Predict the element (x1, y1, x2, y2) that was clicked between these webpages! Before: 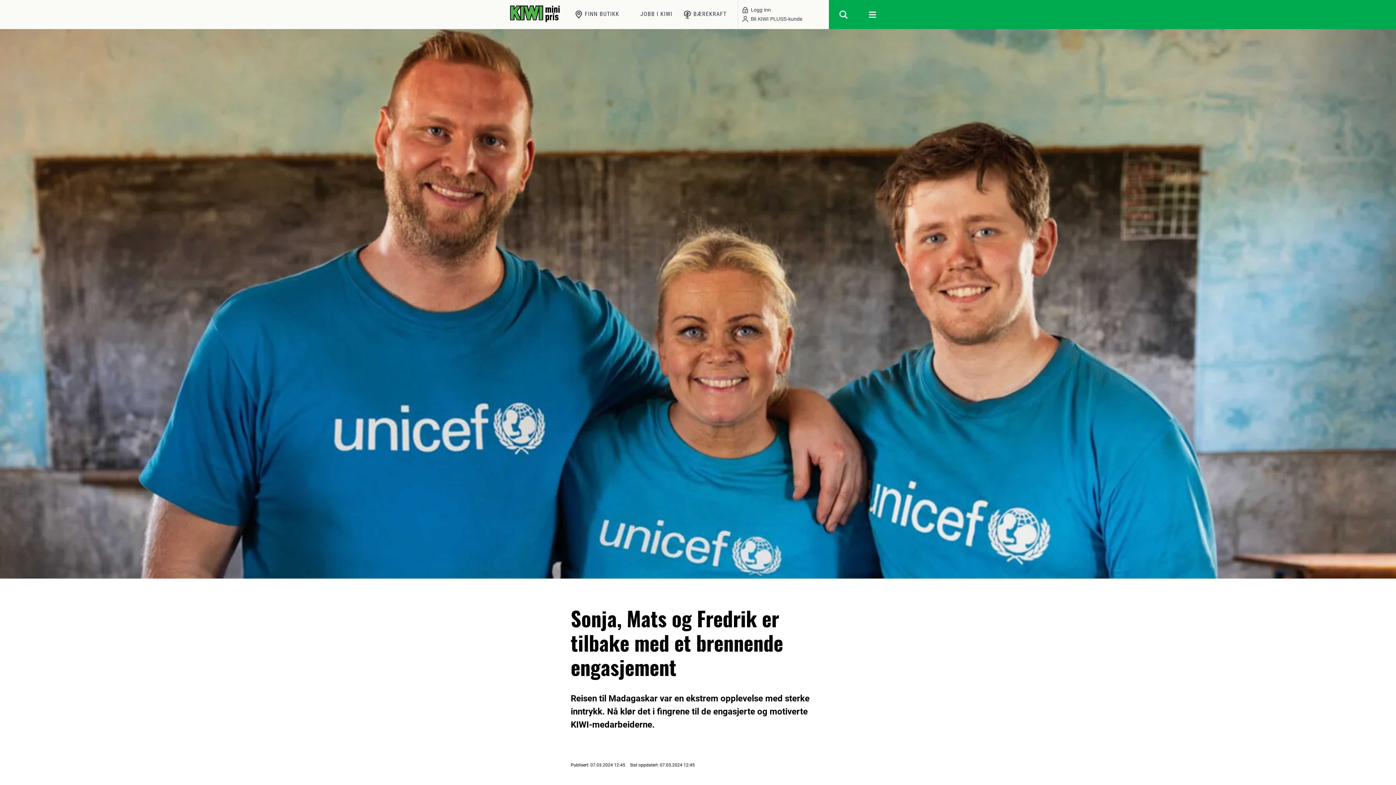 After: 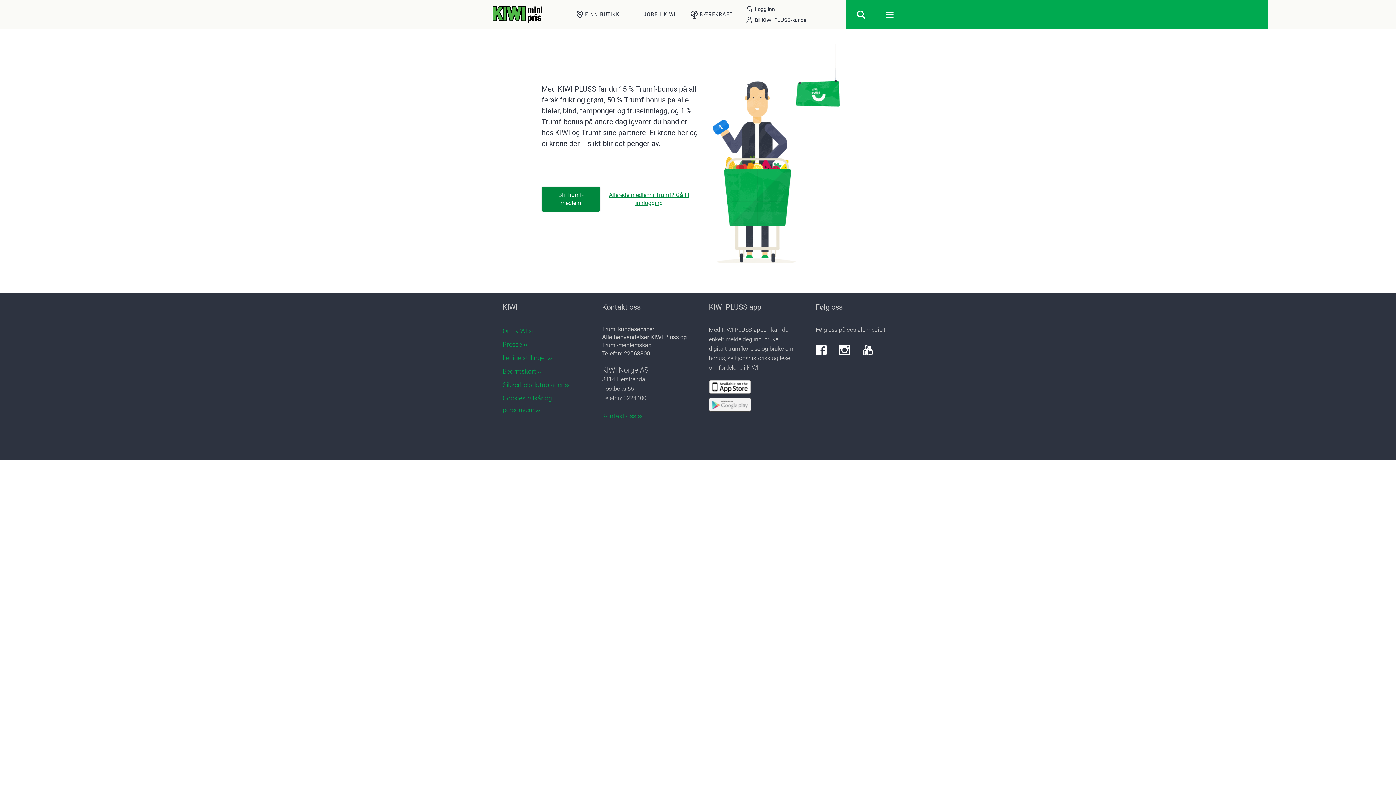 Action: bbox: (742, 14, 802, 23) label: Bli KIWI PLUSS-kunde